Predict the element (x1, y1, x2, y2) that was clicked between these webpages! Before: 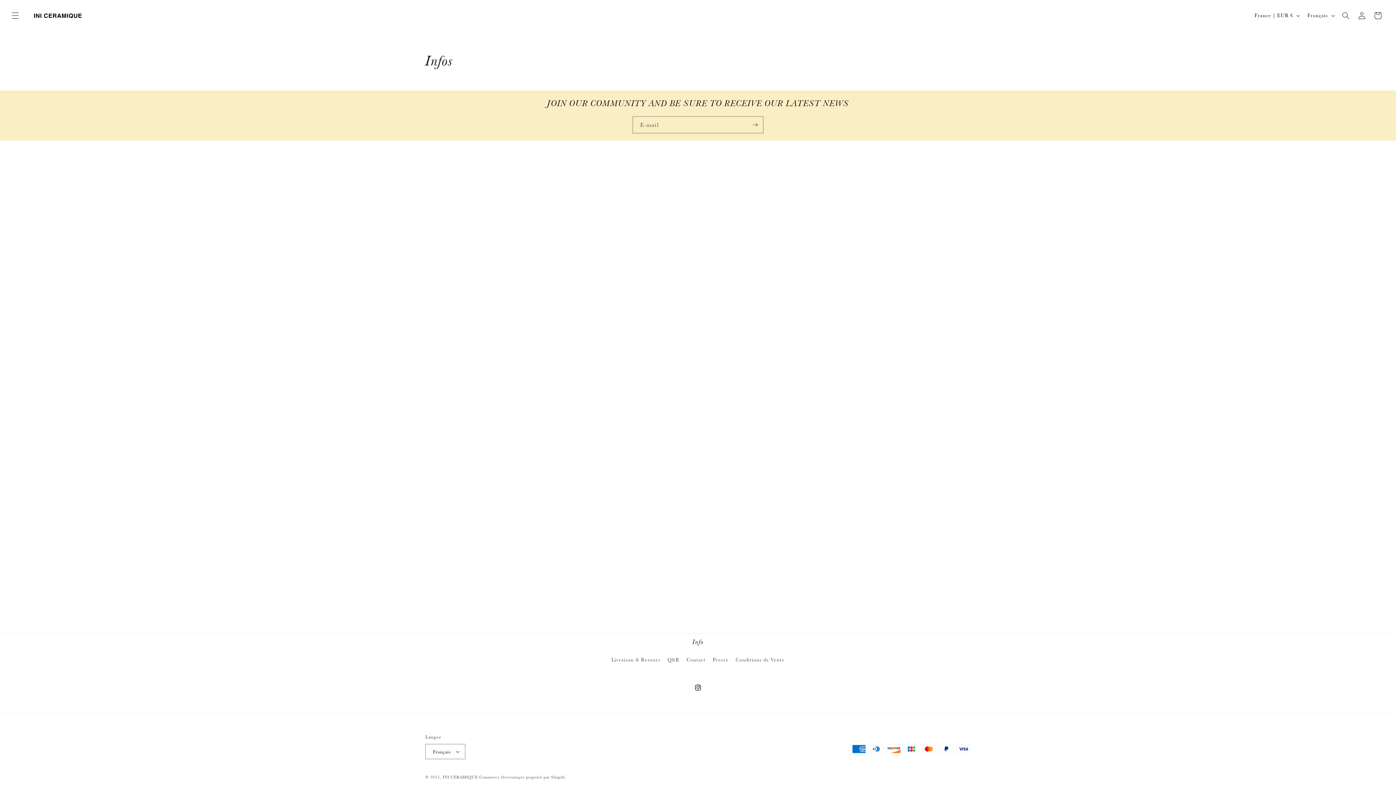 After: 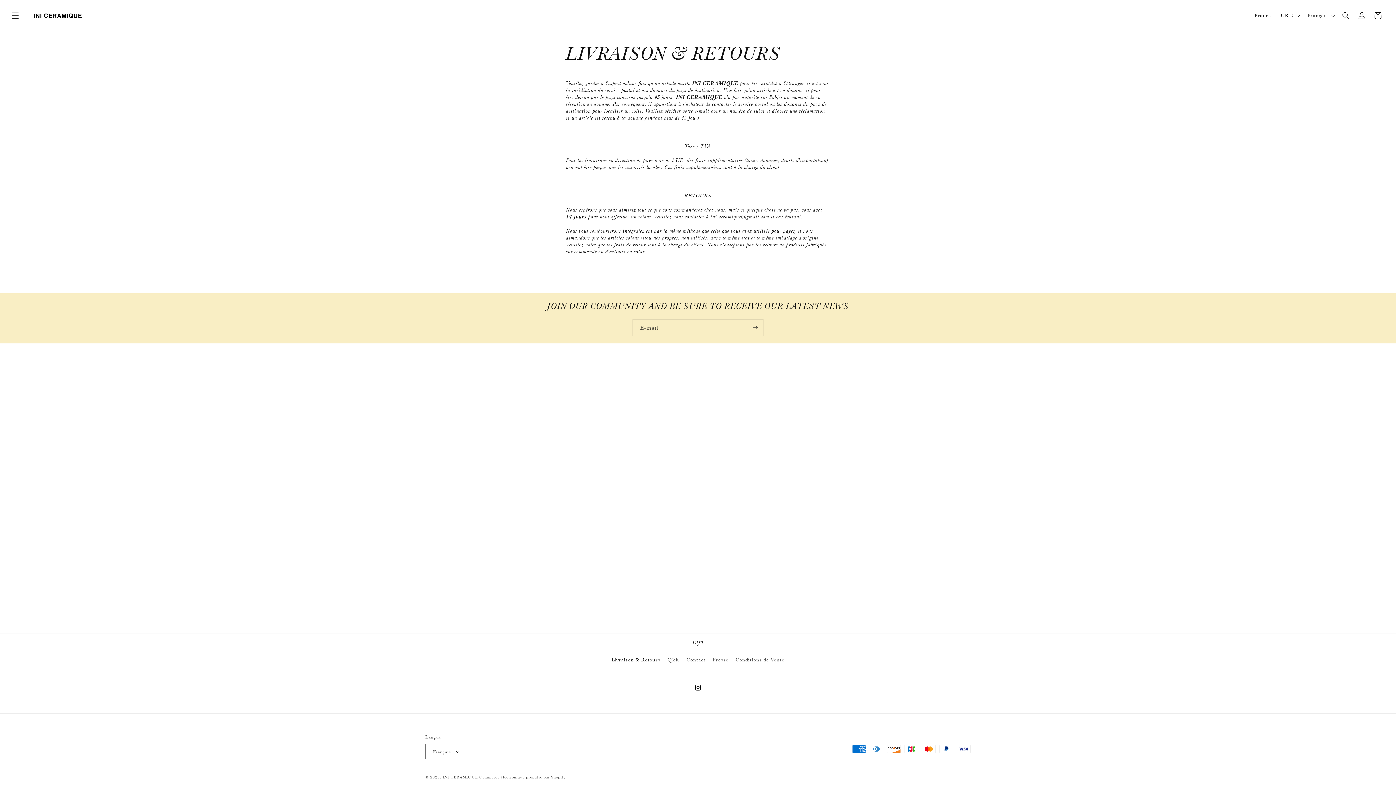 Action: bbox: (611, 655, 660, 666) label: Livraison & Retours